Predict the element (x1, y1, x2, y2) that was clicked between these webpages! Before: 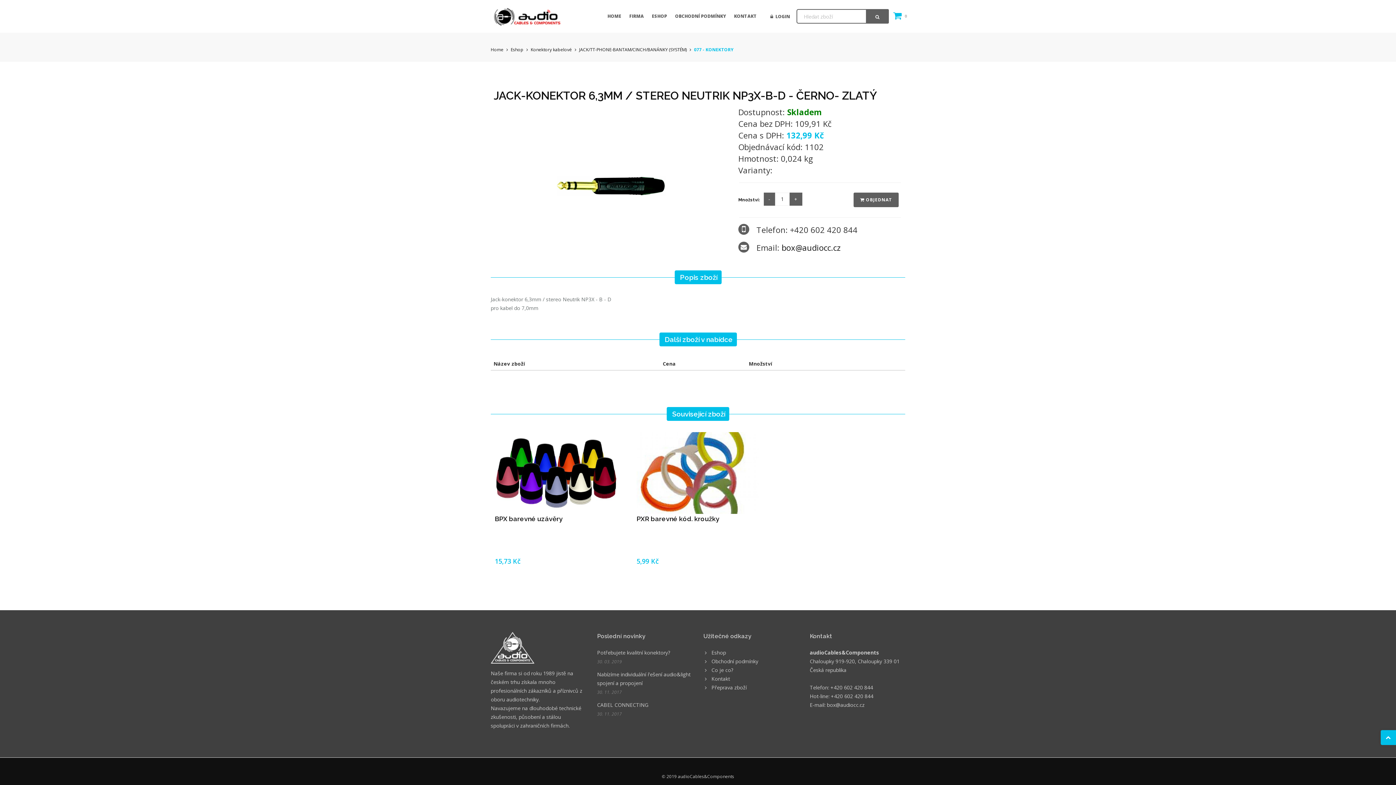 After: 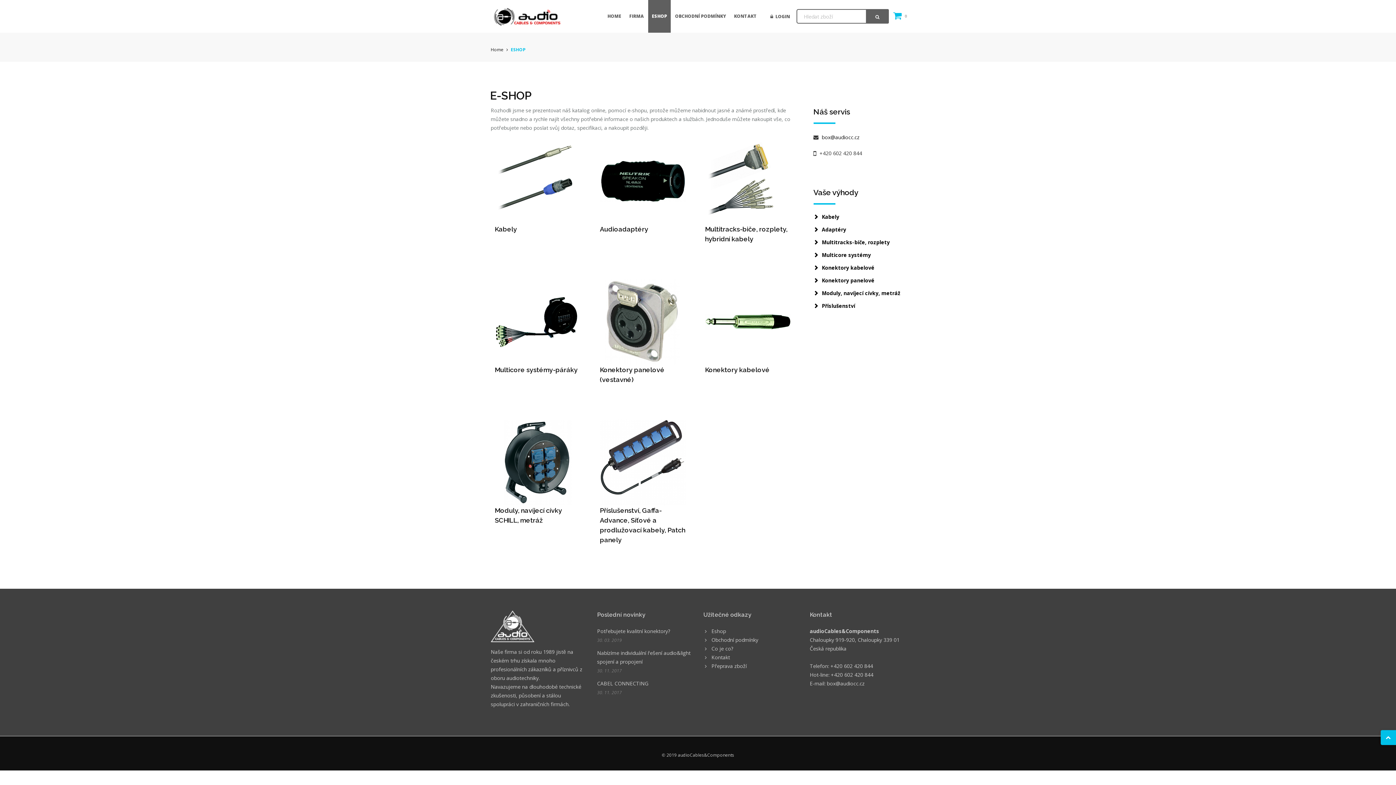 Action: bbox: (648, 0, 670, 32) label: ESHOP